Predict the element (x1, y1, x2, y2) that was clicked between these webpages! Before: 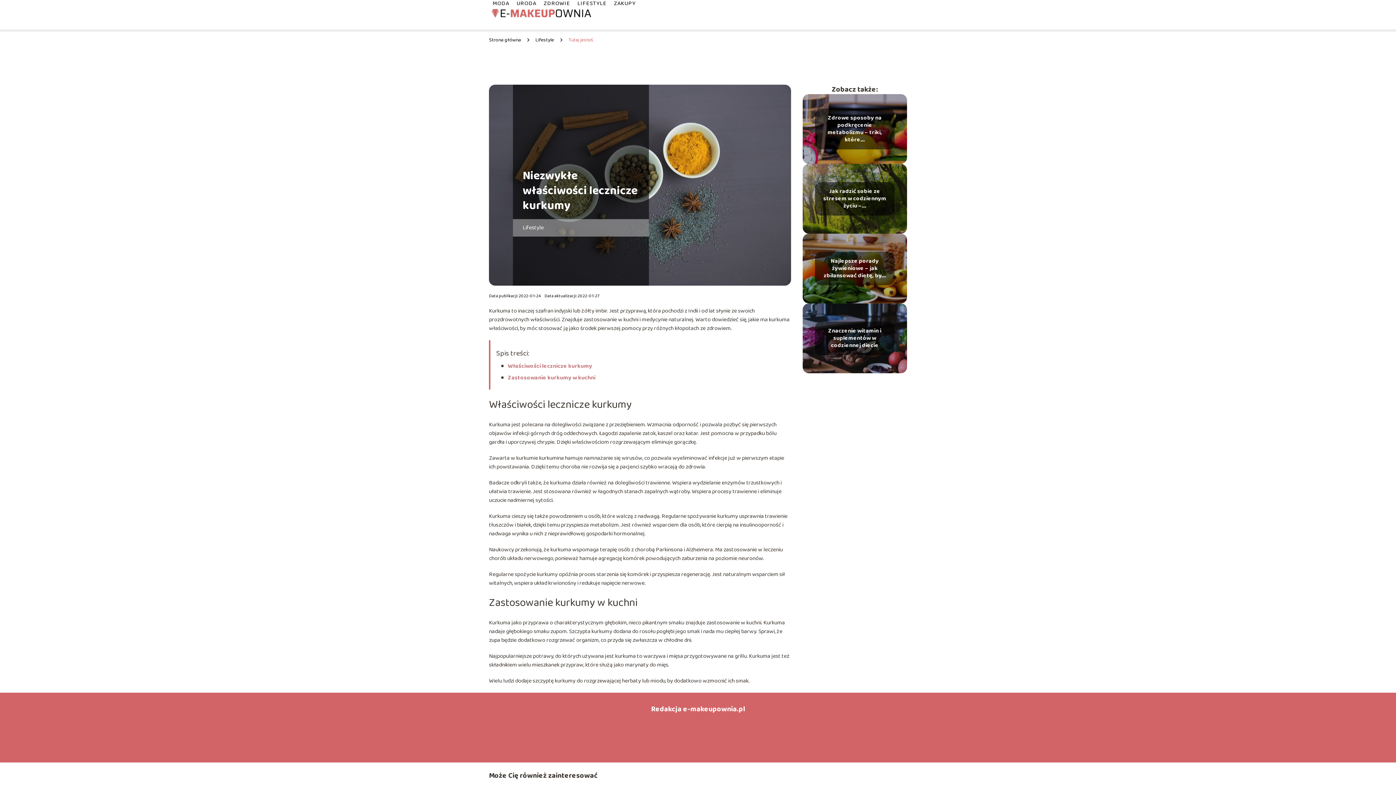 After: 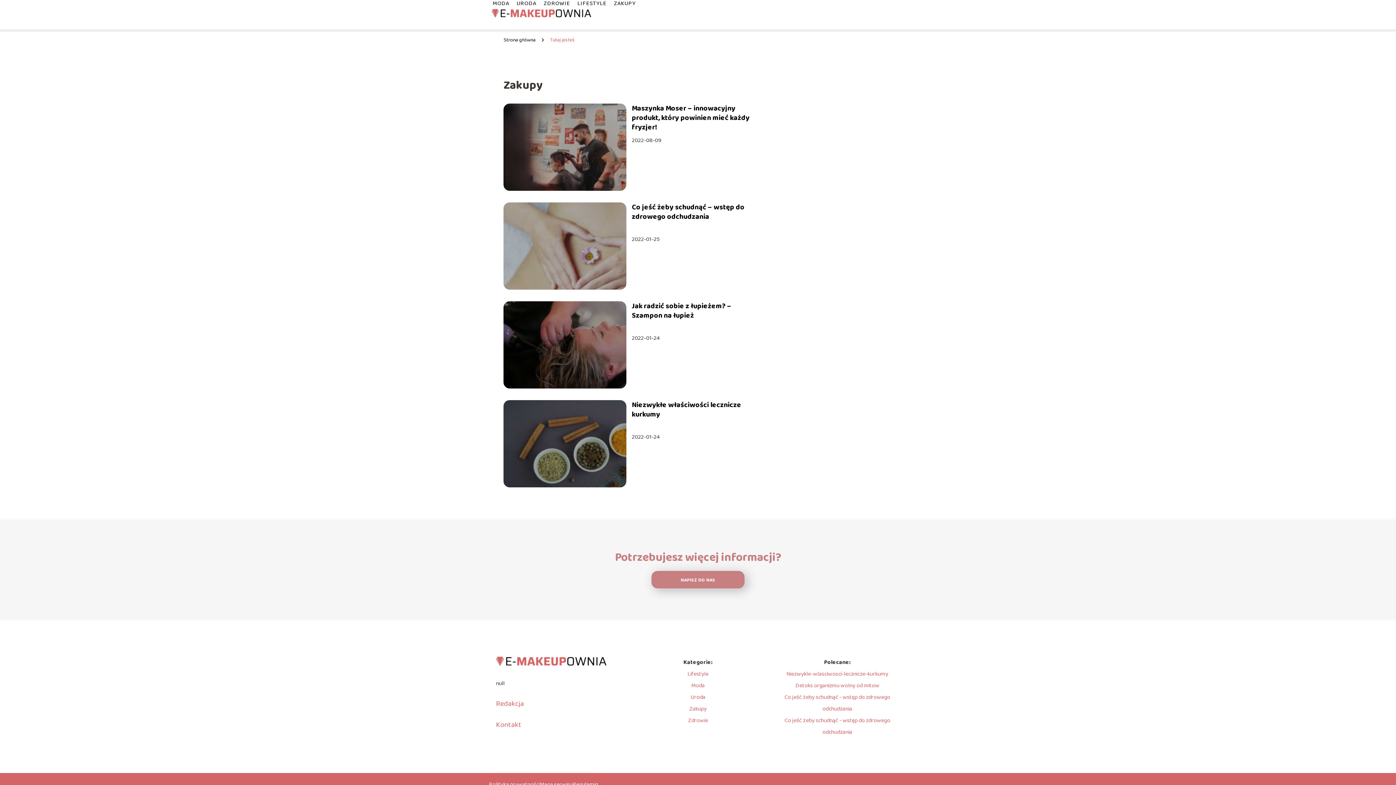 Action: label: ZAKUPY bbox: (614, -1, 635, 8)